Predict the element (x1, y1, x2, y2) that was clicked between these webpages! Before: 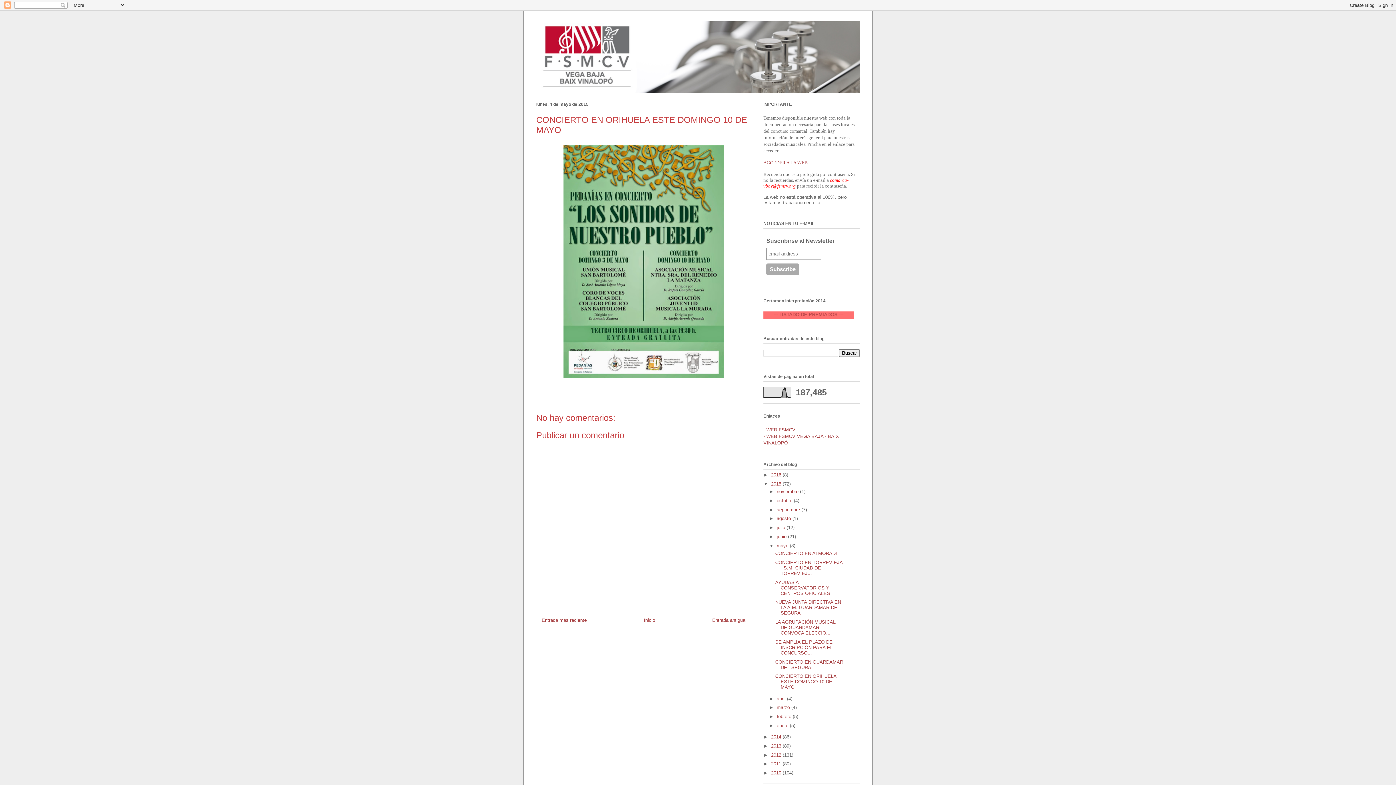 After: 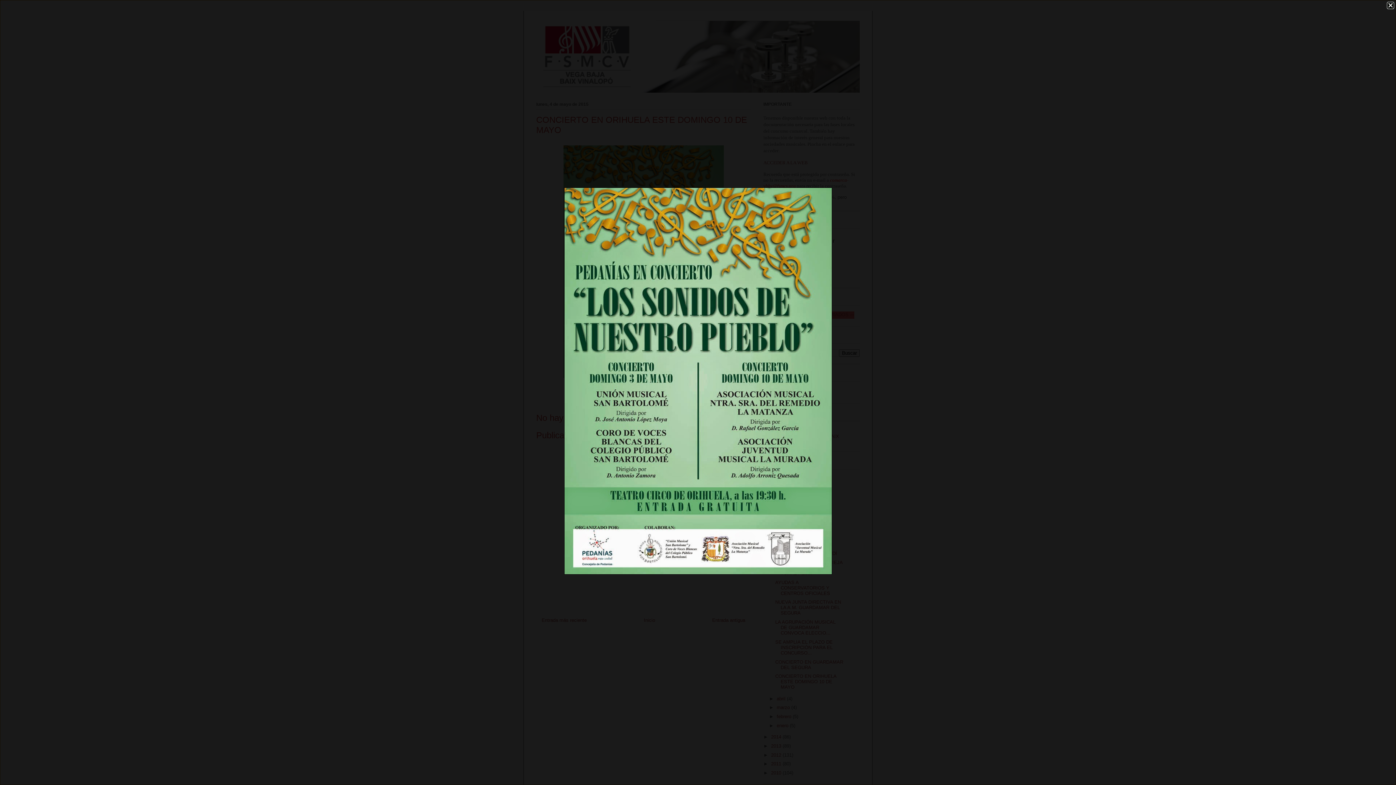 Action: bbox: (560, 376, 726, 382)